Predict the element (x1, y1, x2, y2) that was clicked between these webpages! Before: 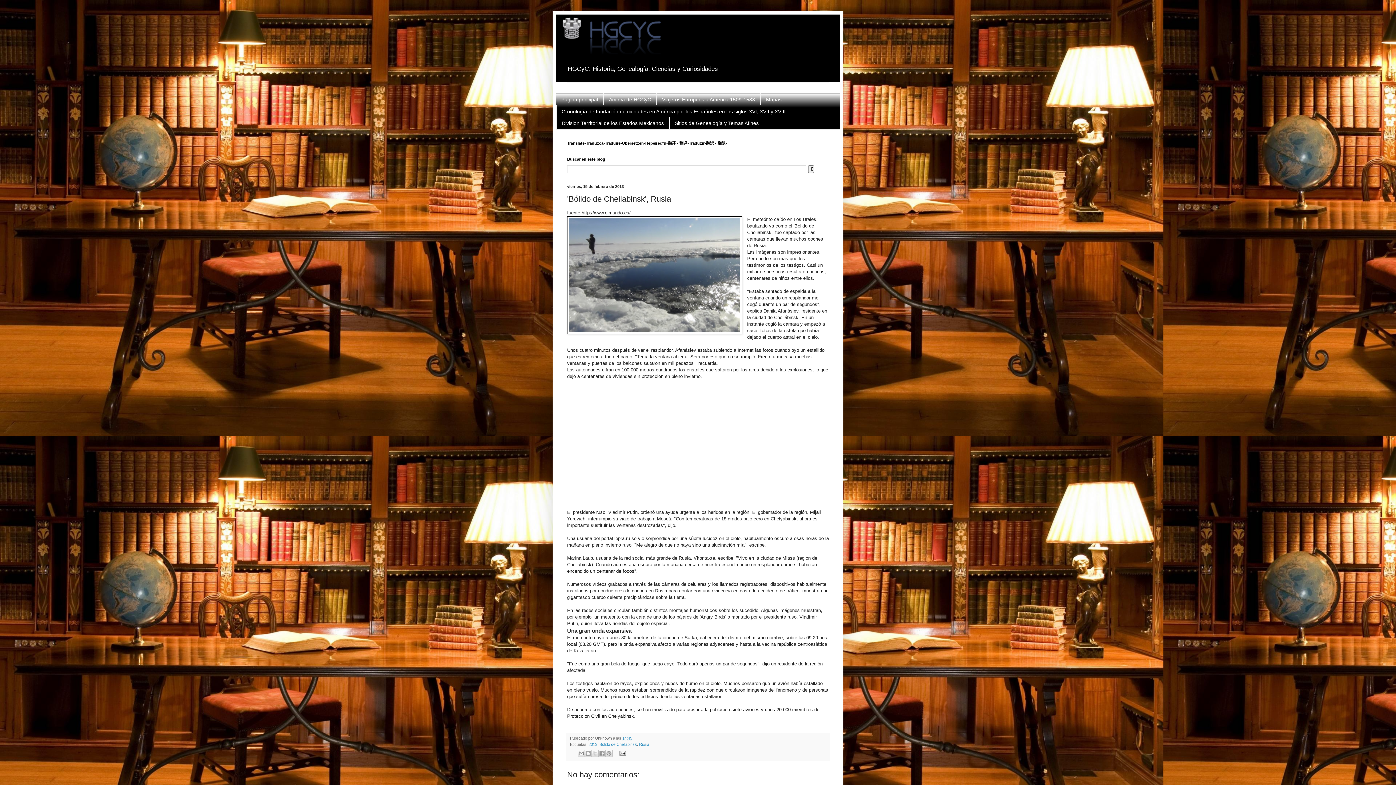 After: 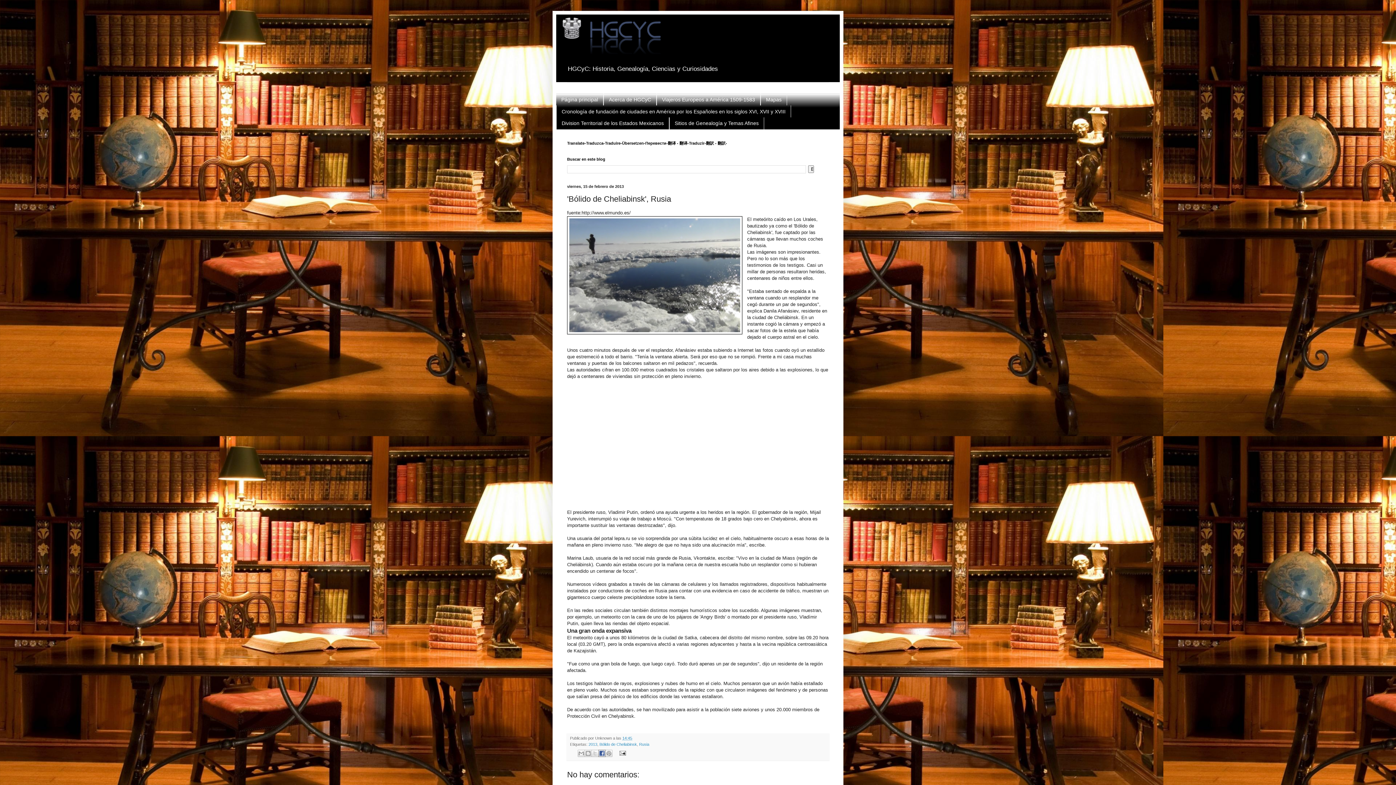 Action: label: Compartir con Facebook bbox: (598, 750, 605, 757)